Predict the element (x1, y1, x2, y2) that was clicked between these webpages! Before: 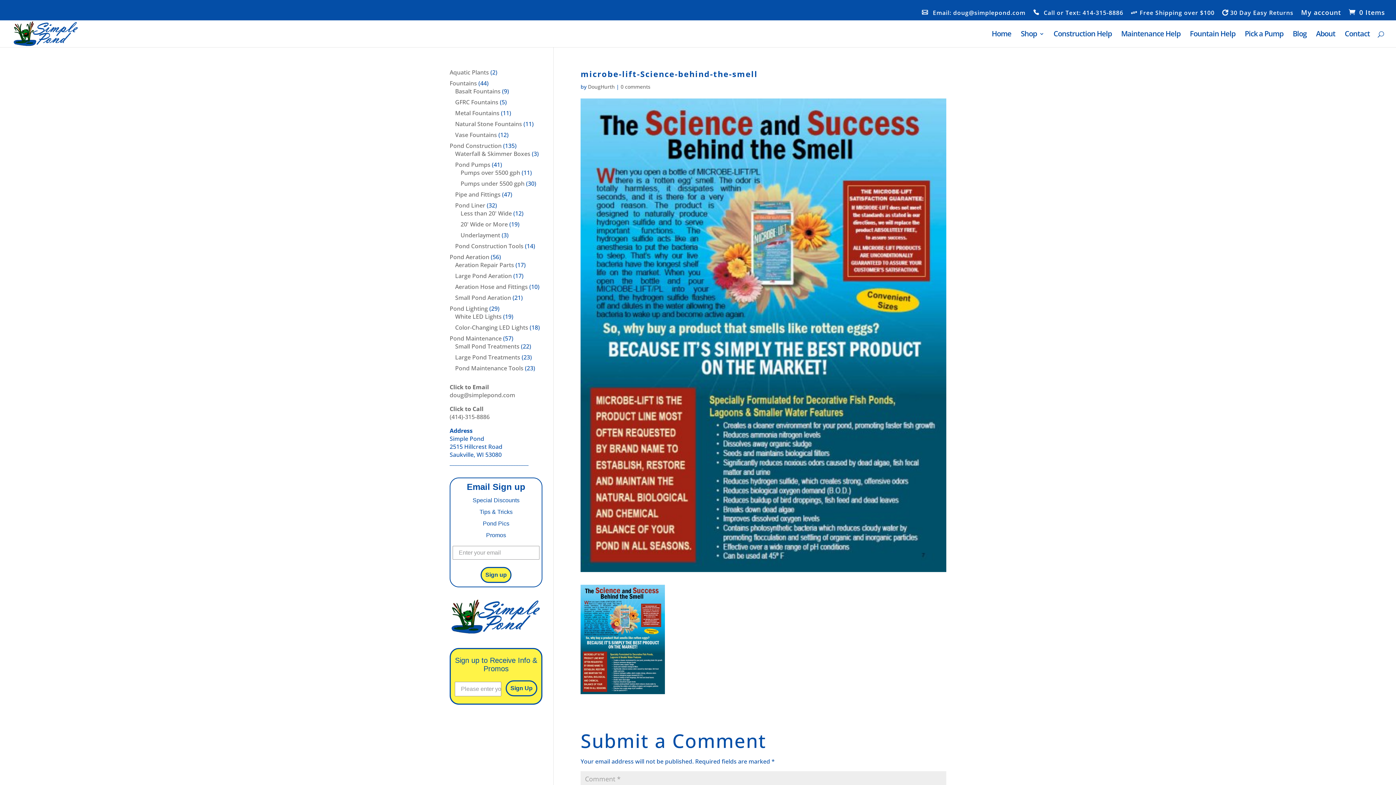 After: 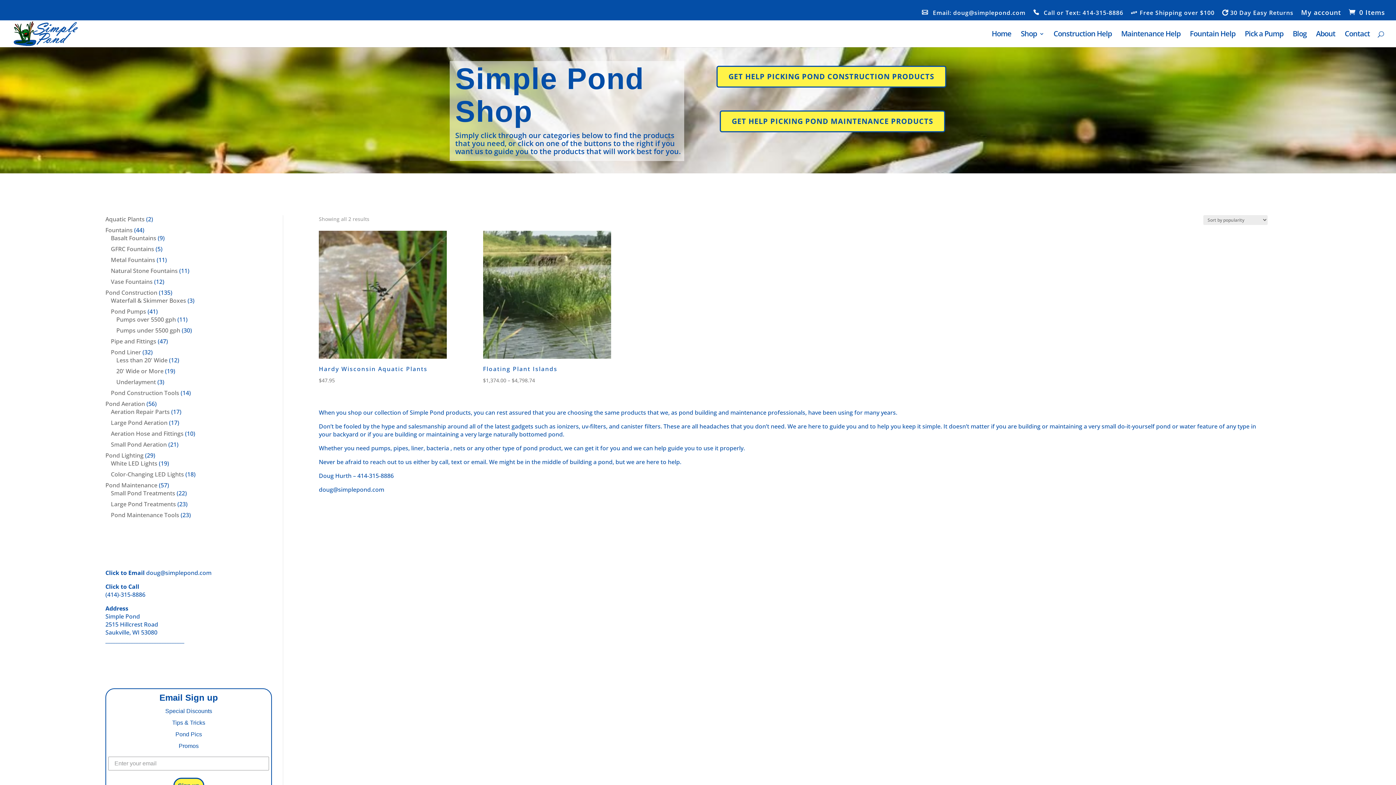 Action: bbox: (449, 68, 489, 76) label: Aquatic Plants